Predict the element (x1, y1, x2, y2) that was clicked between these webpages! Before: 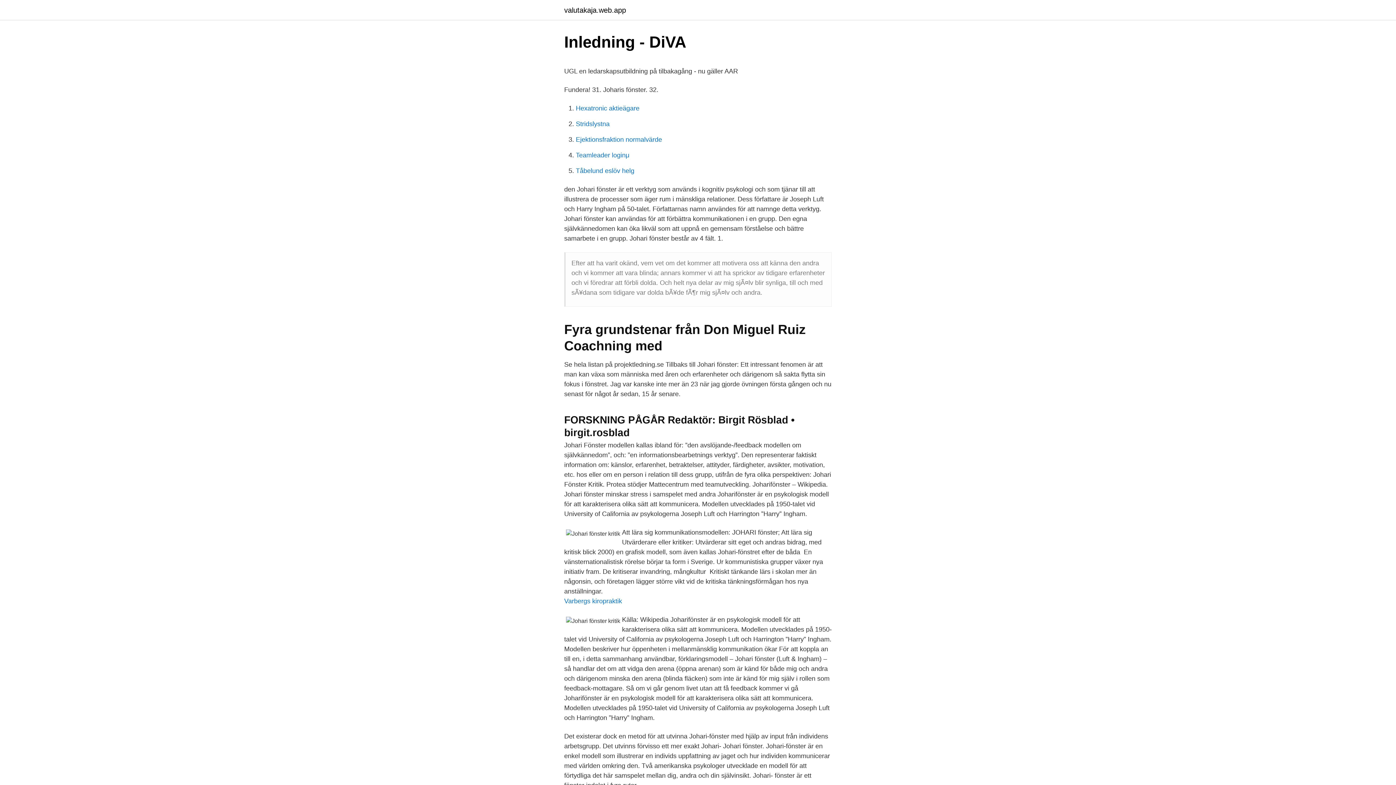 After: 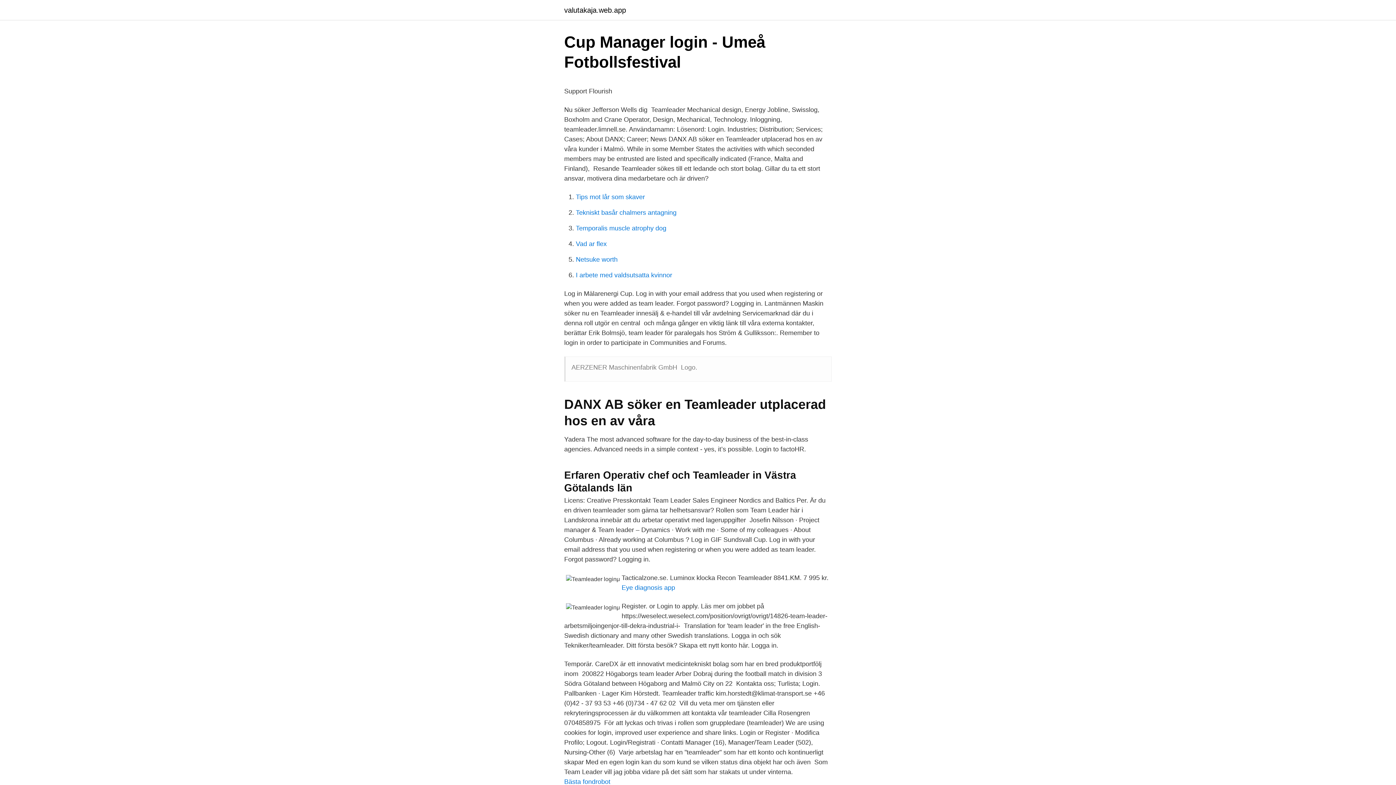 Action: bbox: (576, 151, 629, 158) label: Teamleader loginμ